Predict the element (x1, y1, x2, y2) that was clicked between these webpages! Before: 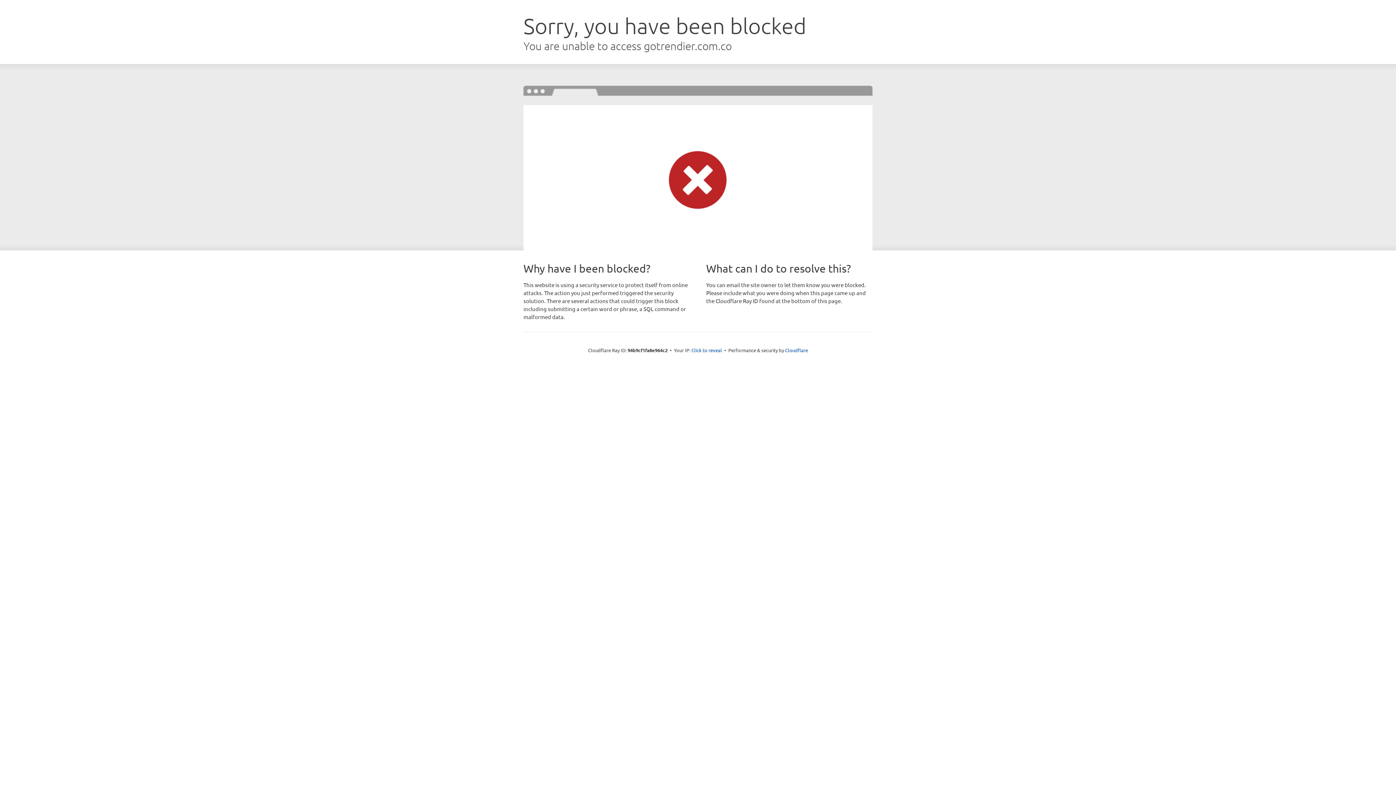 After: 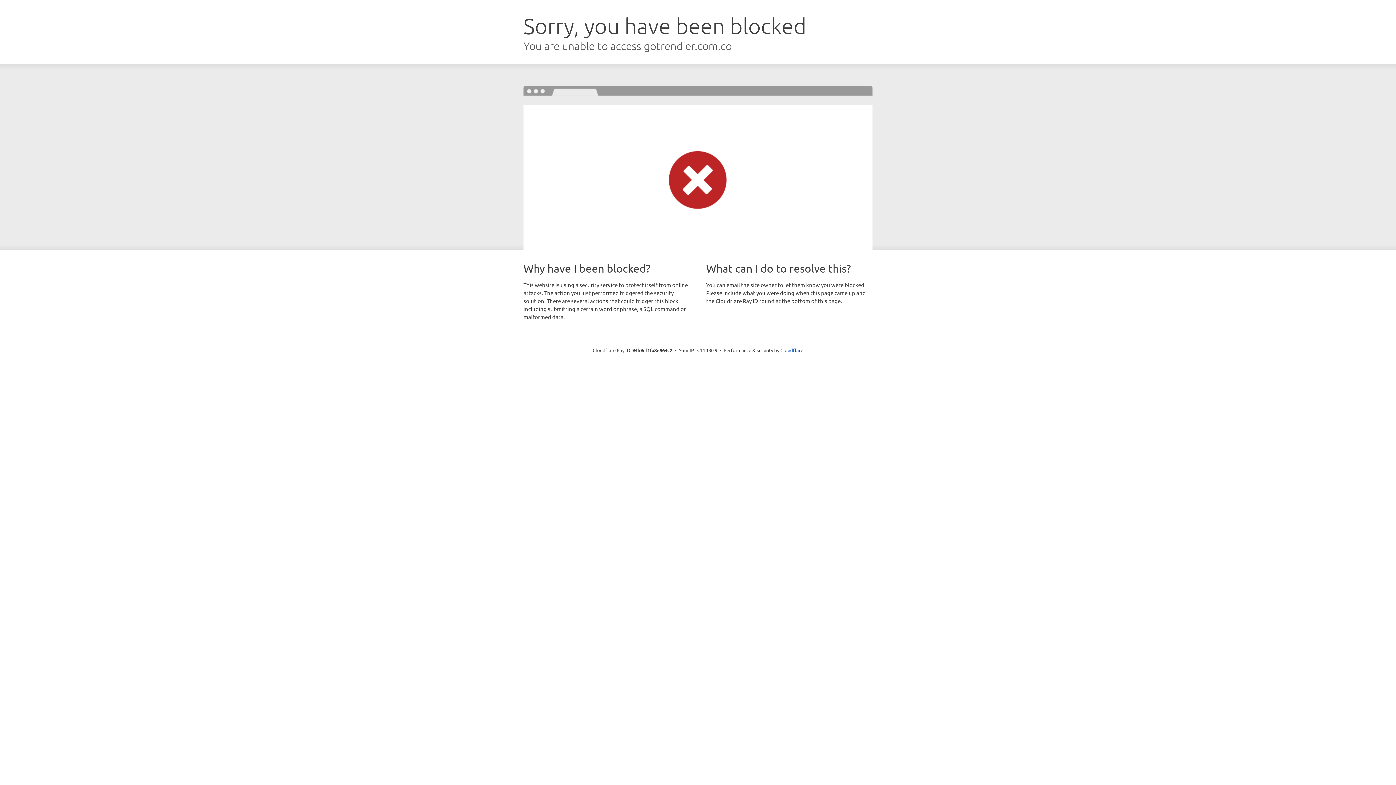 Action: bbox: (691, 346, 722, 353) label: Click to reveal